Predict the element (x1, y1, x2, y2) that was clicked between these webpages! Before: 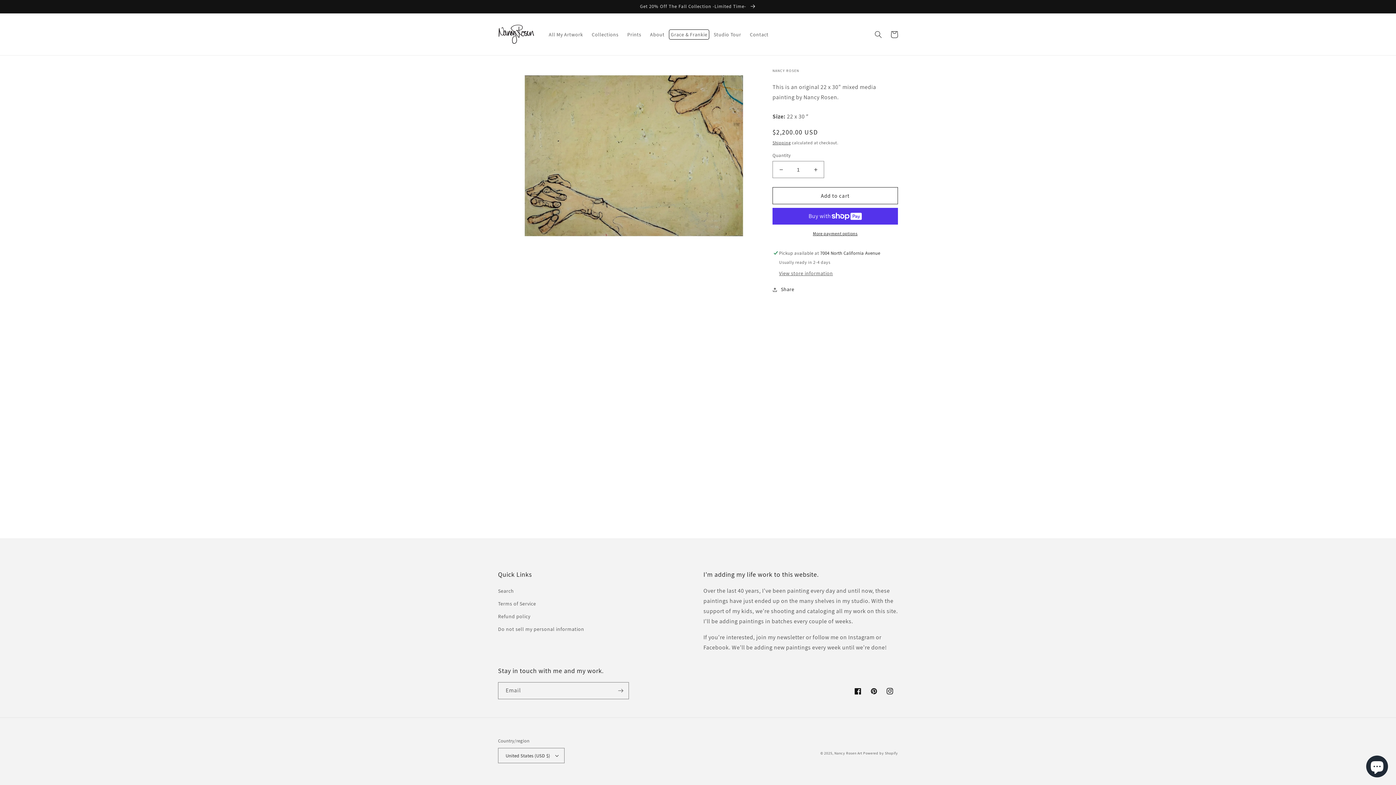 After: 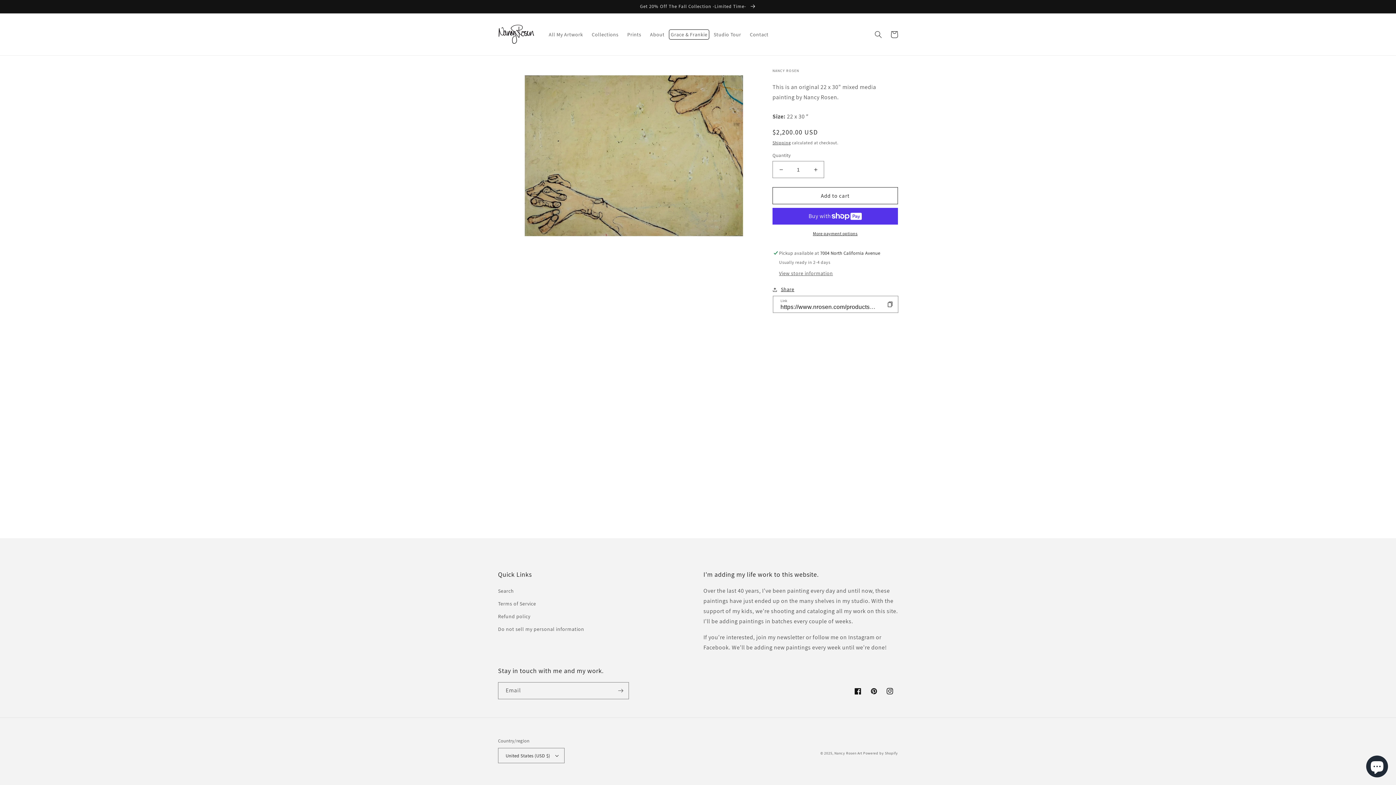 Action: label: Share bbox: (772, 285, 794, 294)